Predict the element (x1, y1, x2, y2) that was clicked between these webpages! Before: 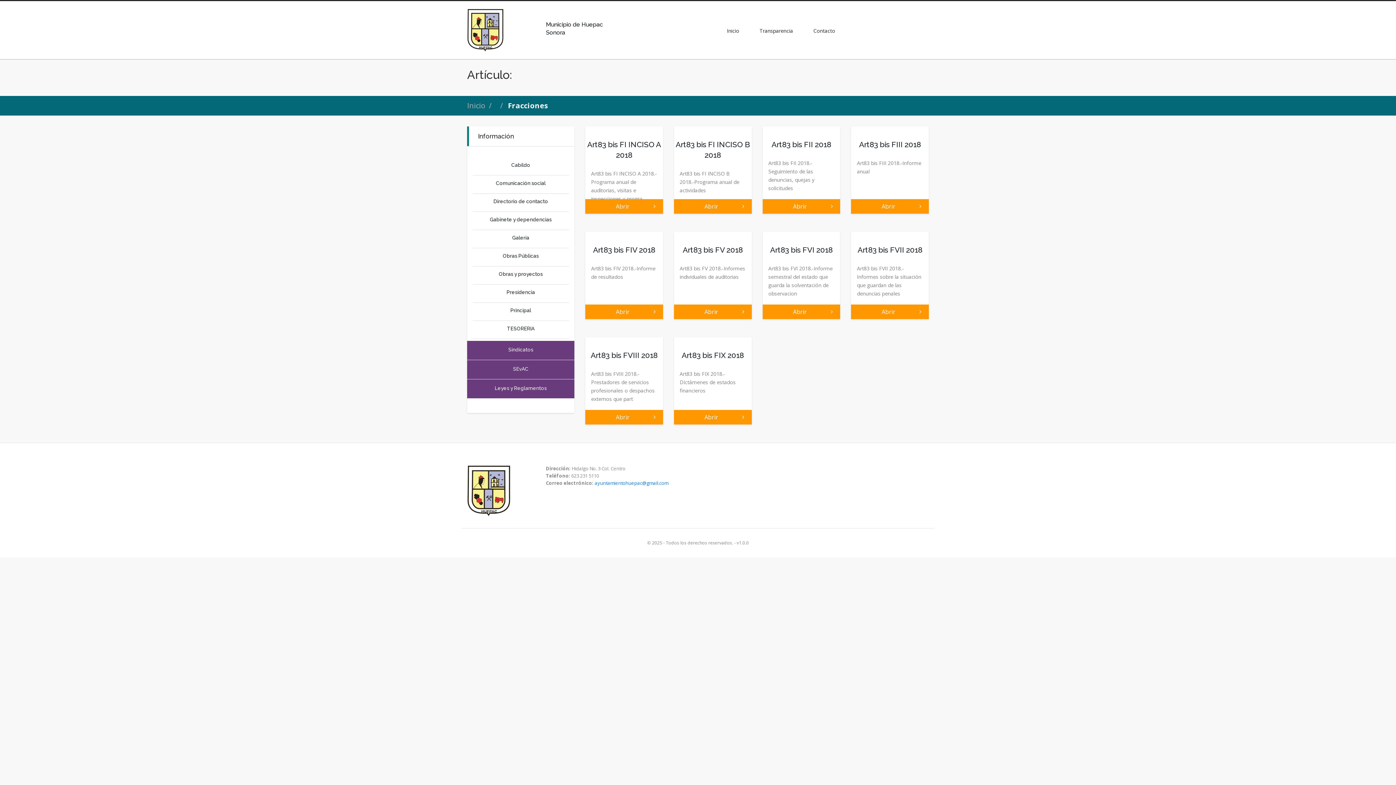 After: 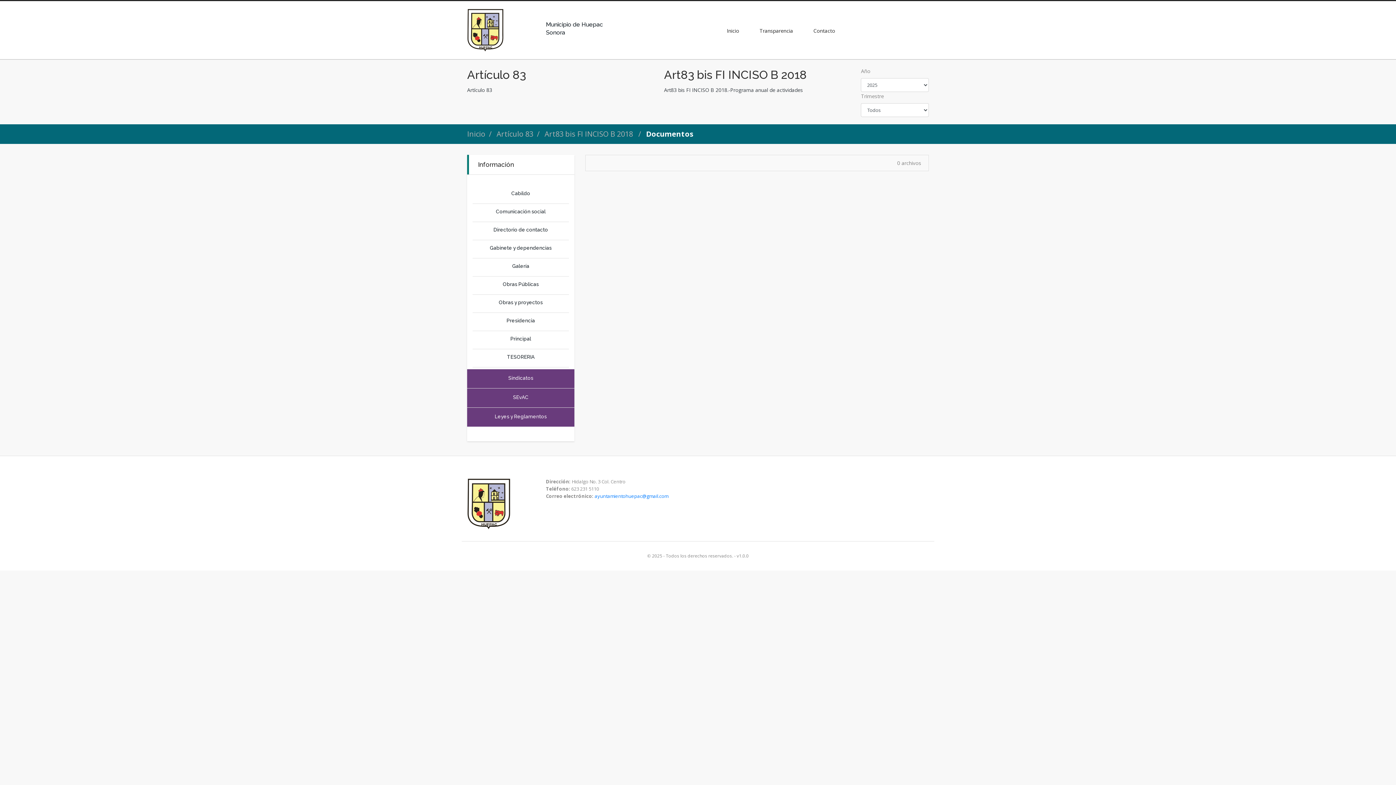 Action: label: Abrir   bbox: (674, 199, 751, 213)